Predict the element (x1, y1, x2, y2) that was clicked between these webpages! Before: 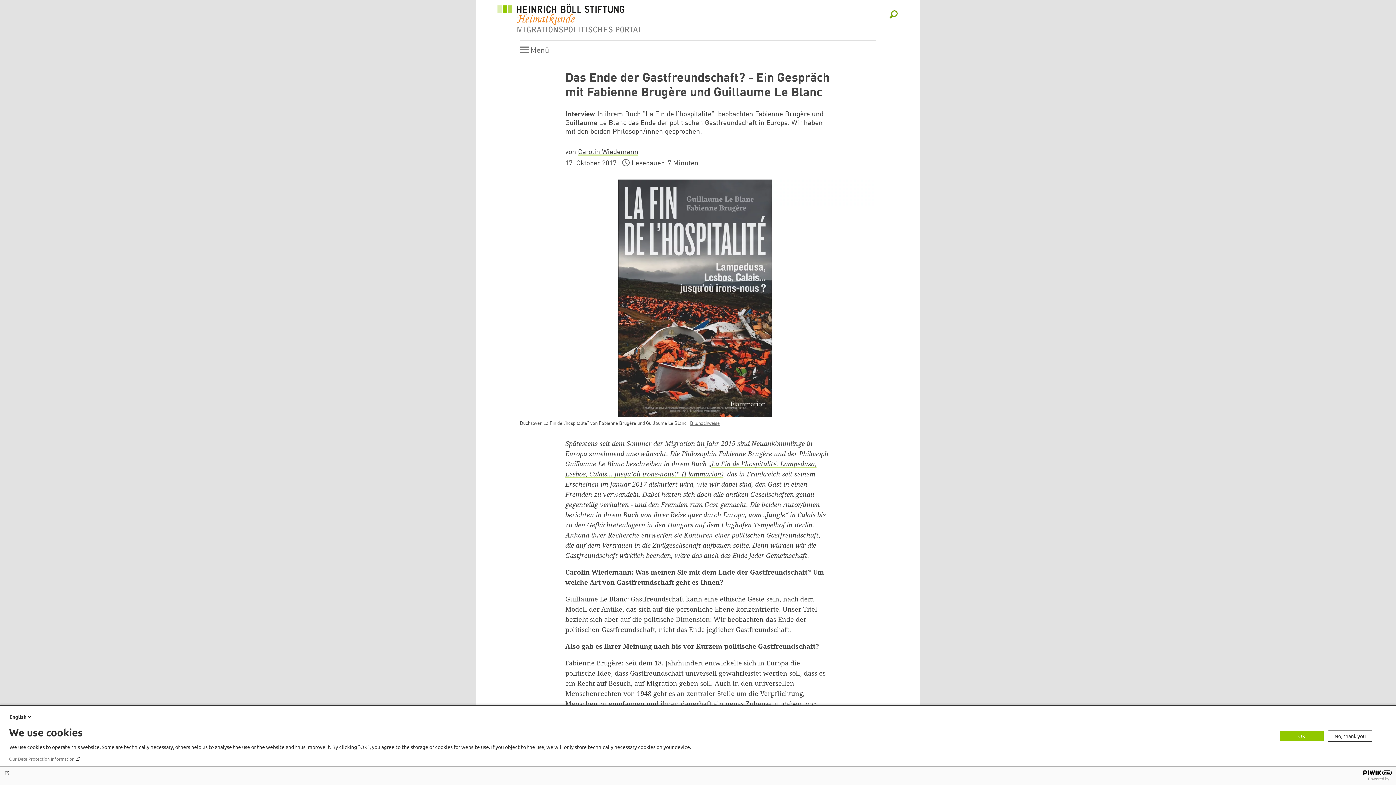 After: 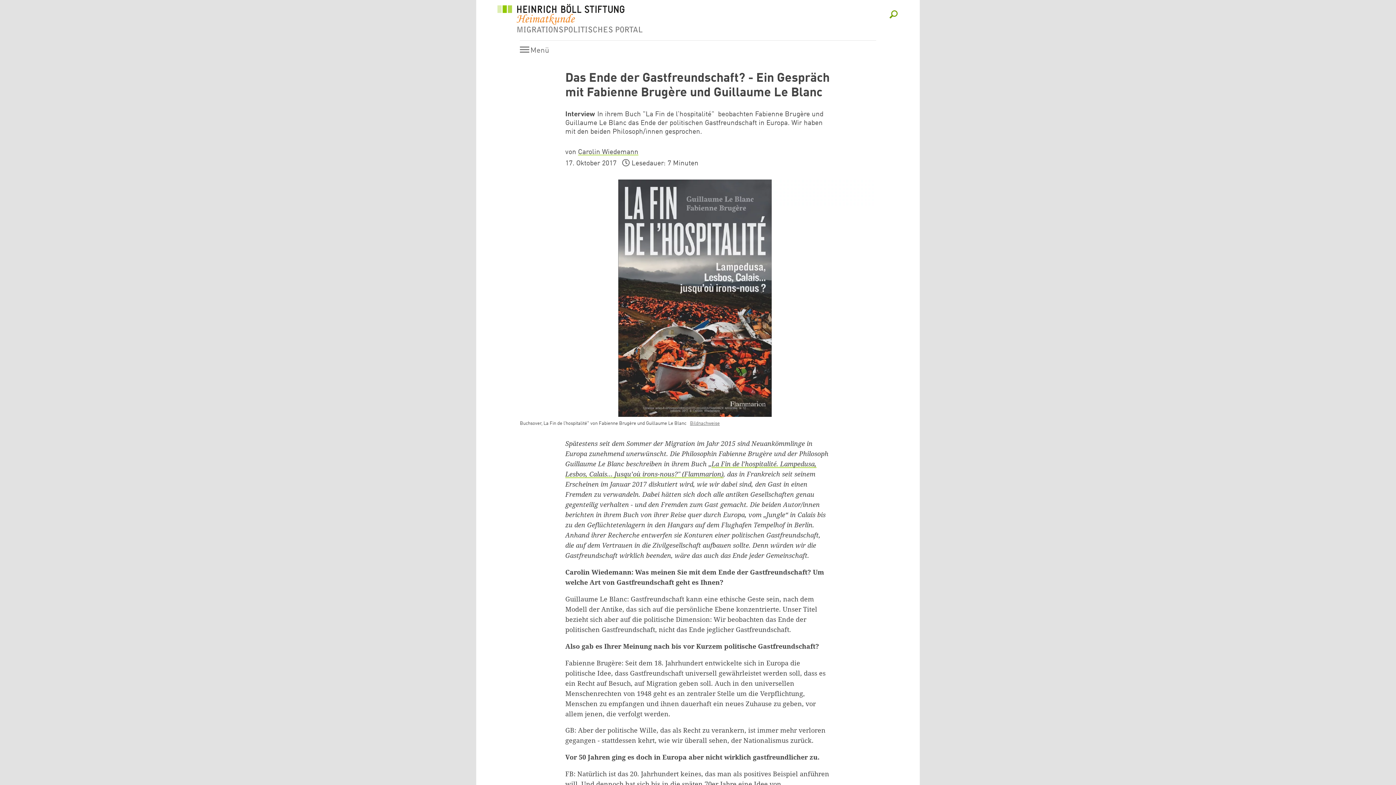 Action: label: OK bbox: (1280, 731, 1324, 741)